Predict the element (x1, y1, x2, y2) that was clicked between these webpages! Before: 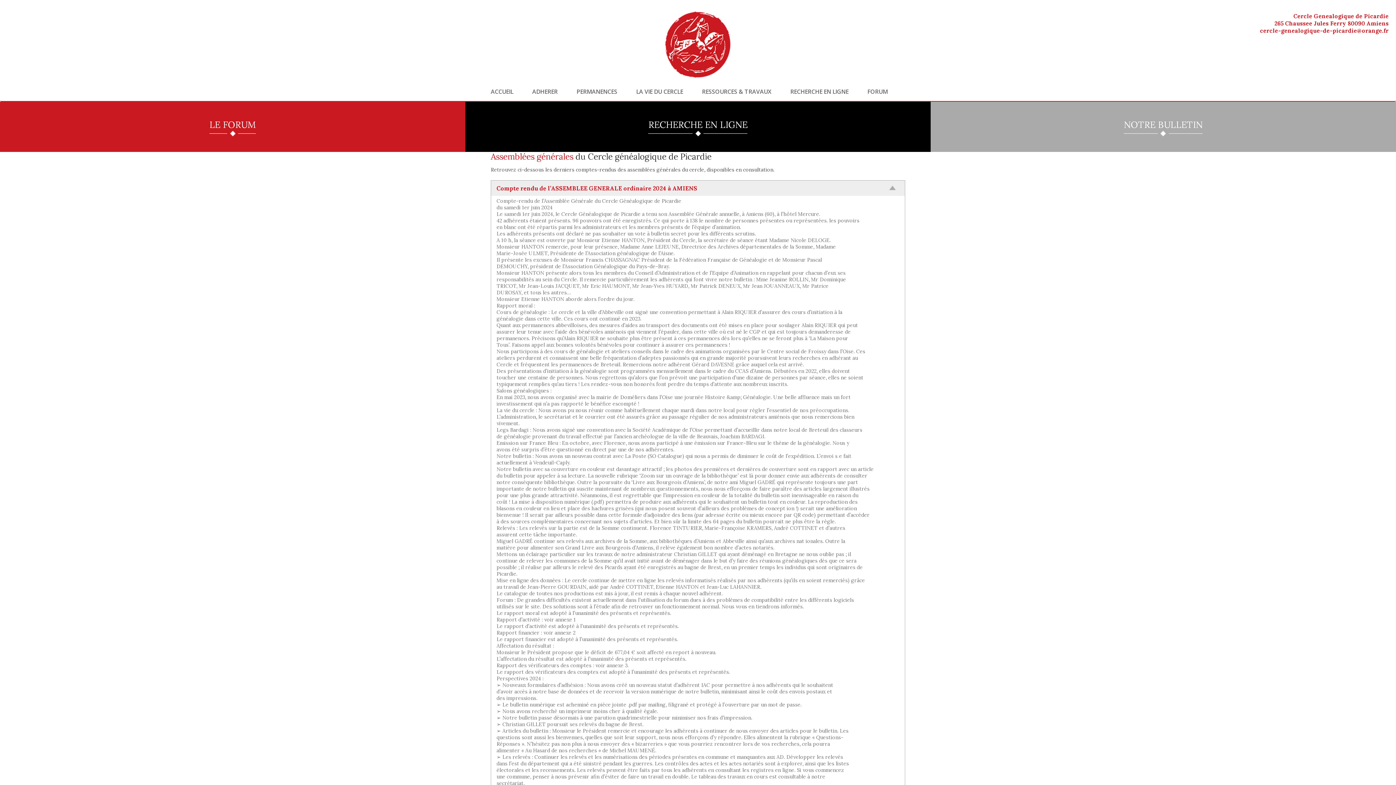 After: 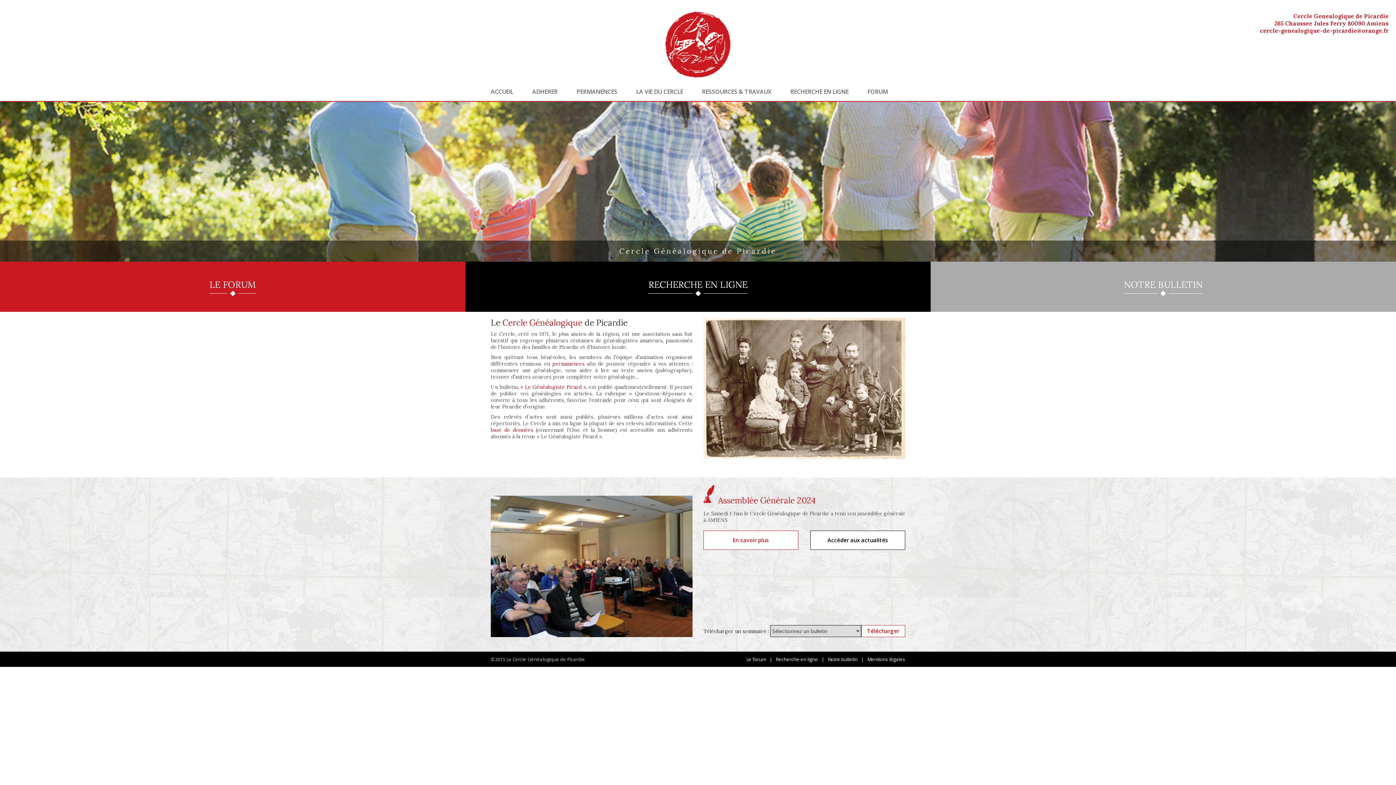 Action: label: ACCUEIL bbox: (490, 88, 522, 94)